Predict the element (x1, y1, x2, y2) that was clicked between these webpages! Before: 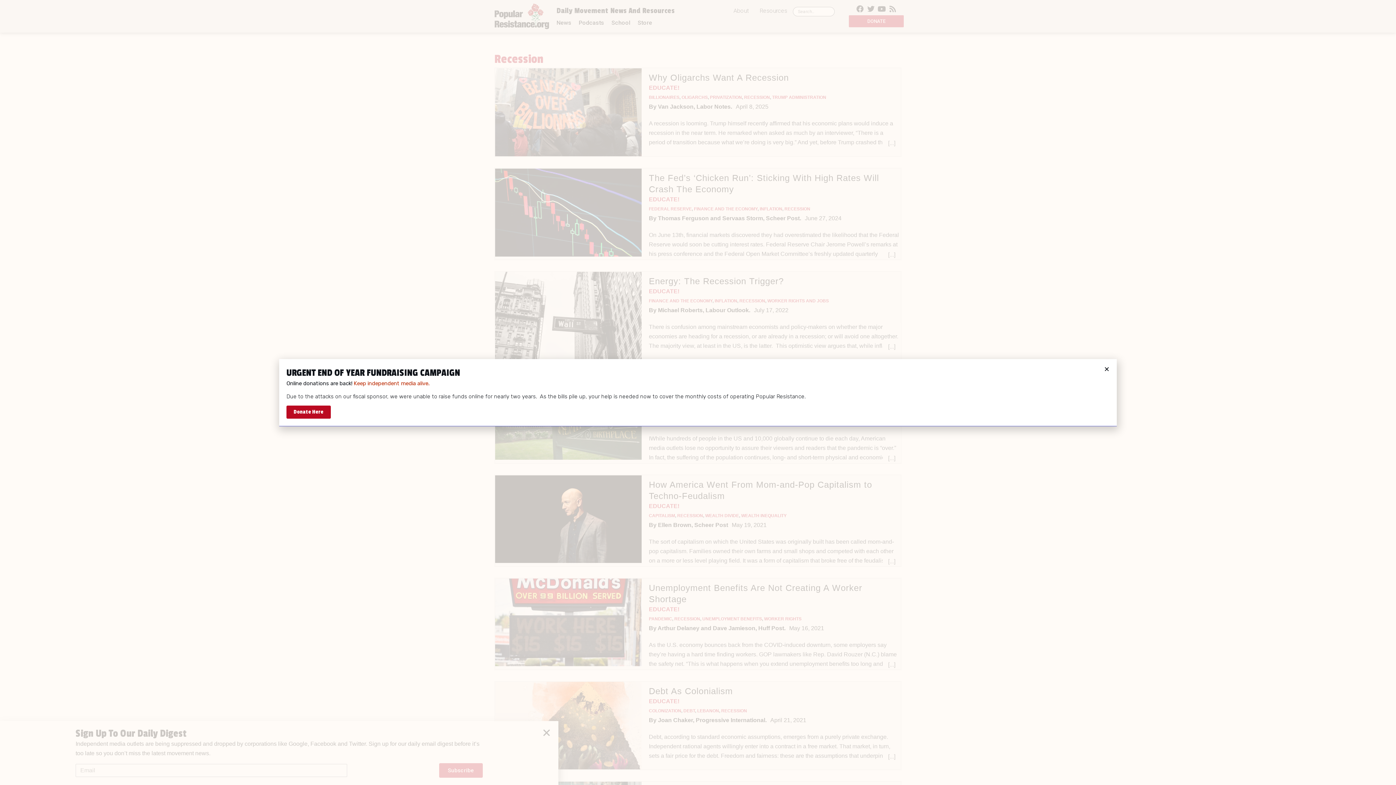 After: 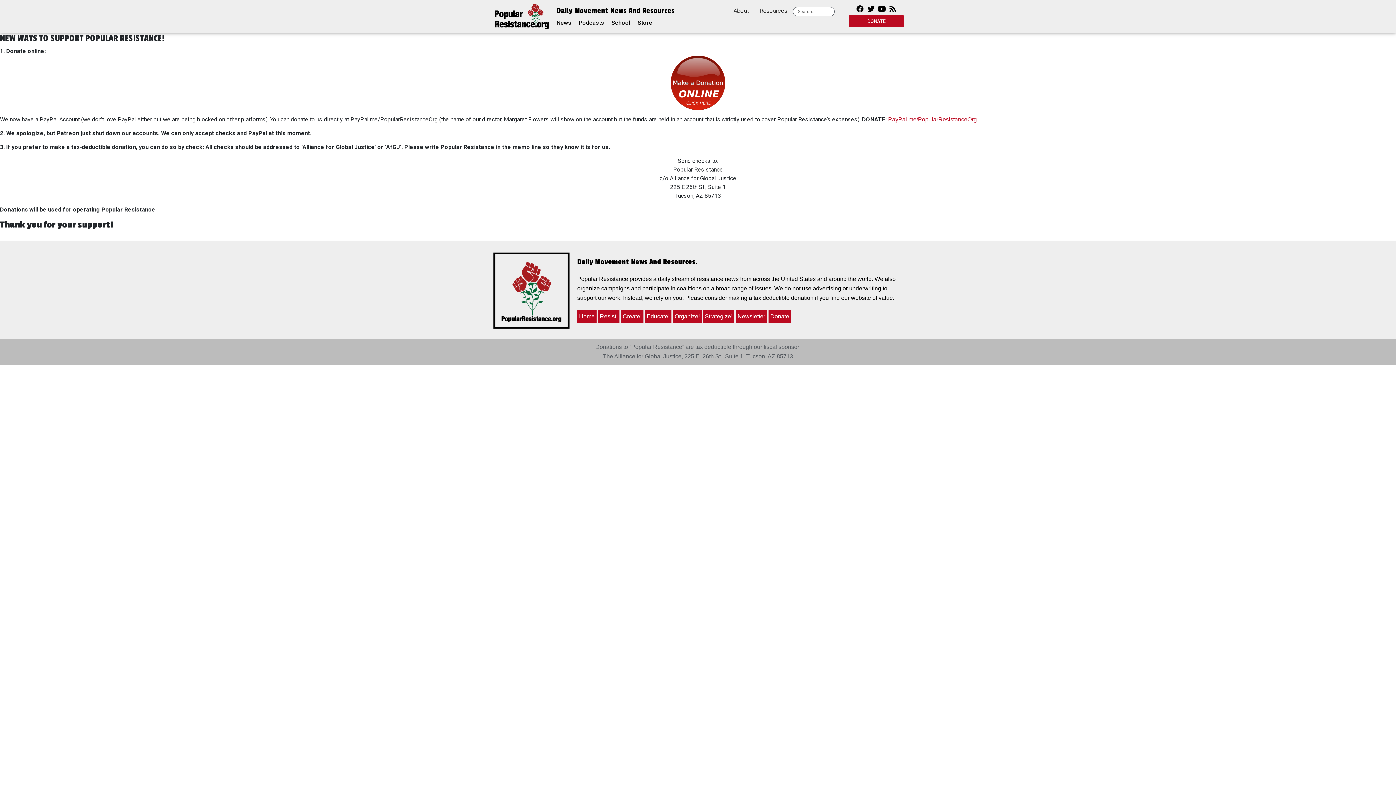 Action: bbox: (286, 405, 330, 418) label: Donate Here